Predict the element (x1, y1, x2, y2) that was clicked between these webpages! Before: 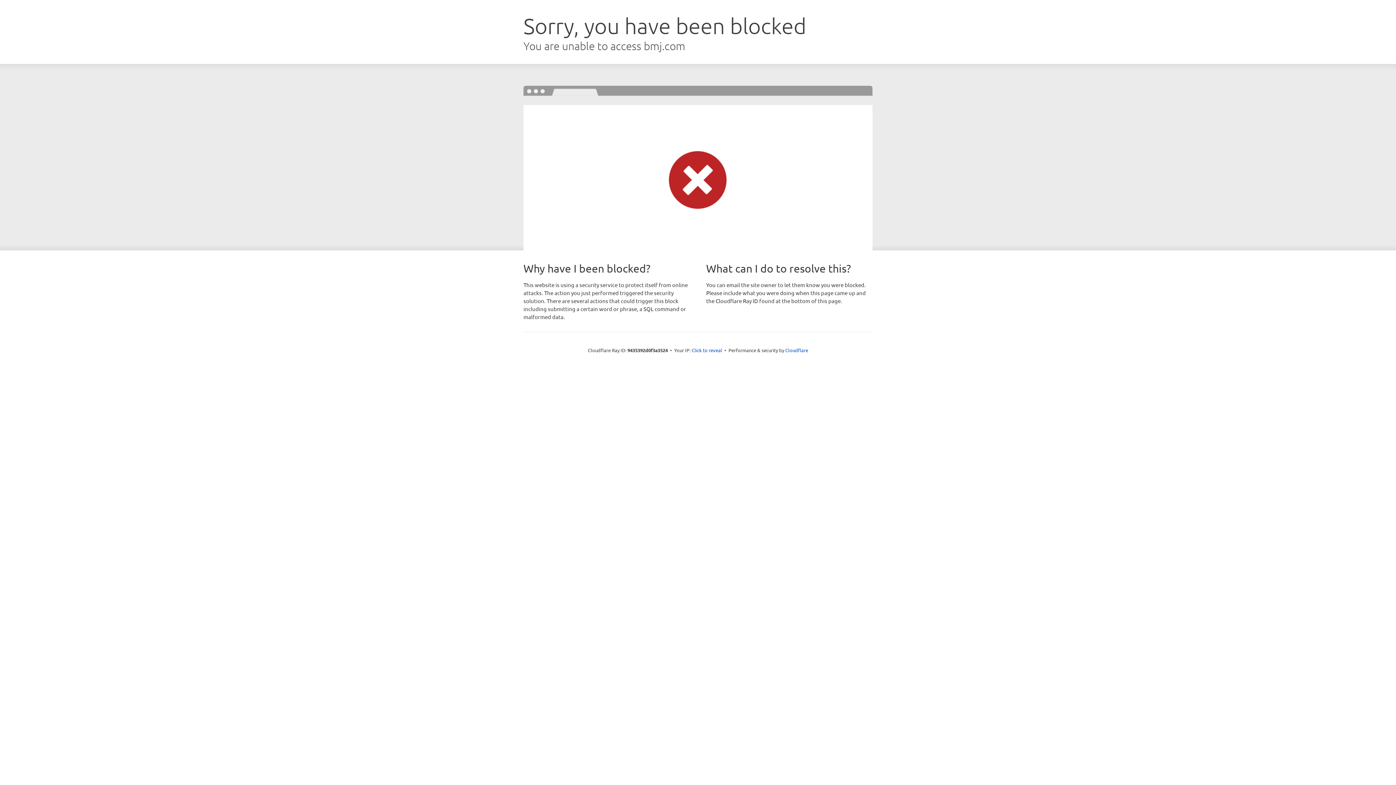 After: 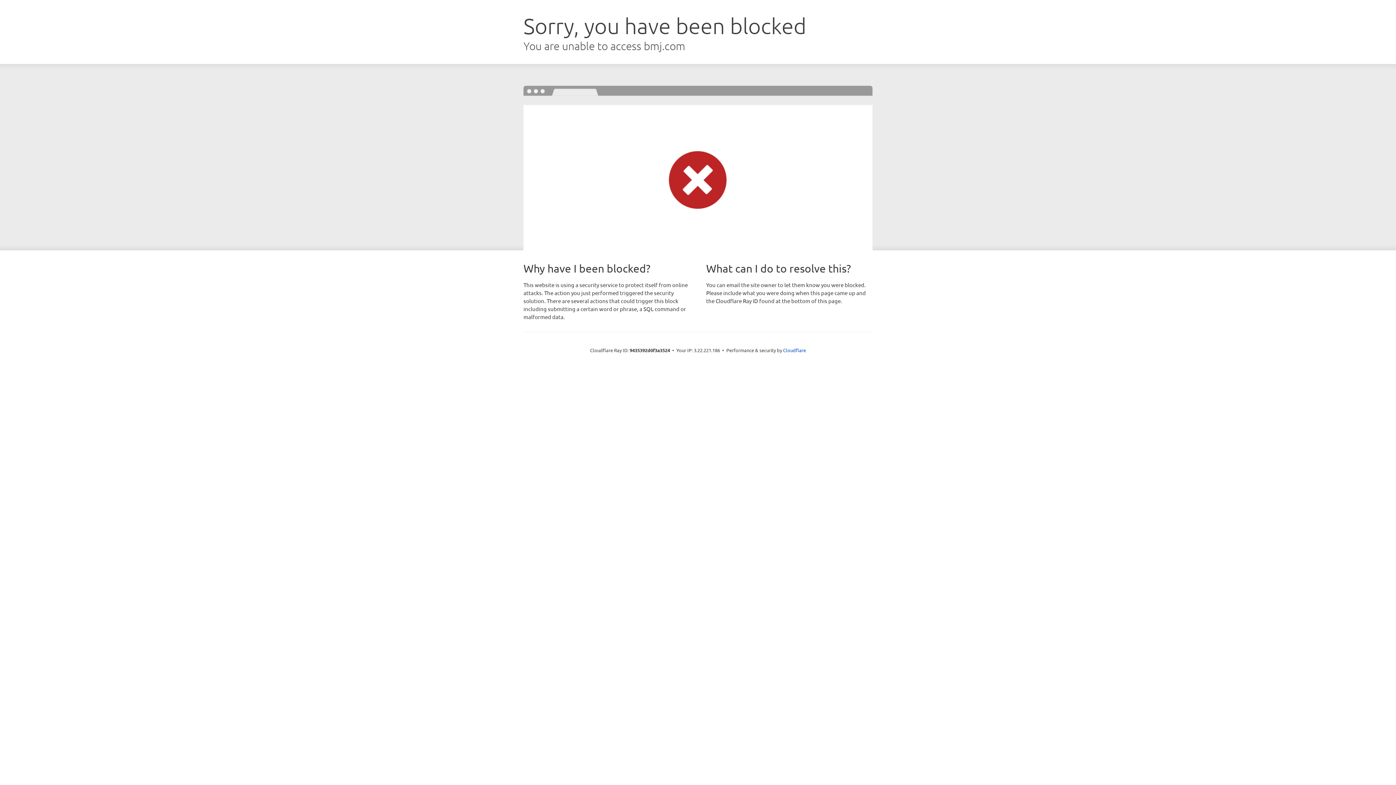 Action: label: Click to reveal bbox: (691, 346, 722, 353)